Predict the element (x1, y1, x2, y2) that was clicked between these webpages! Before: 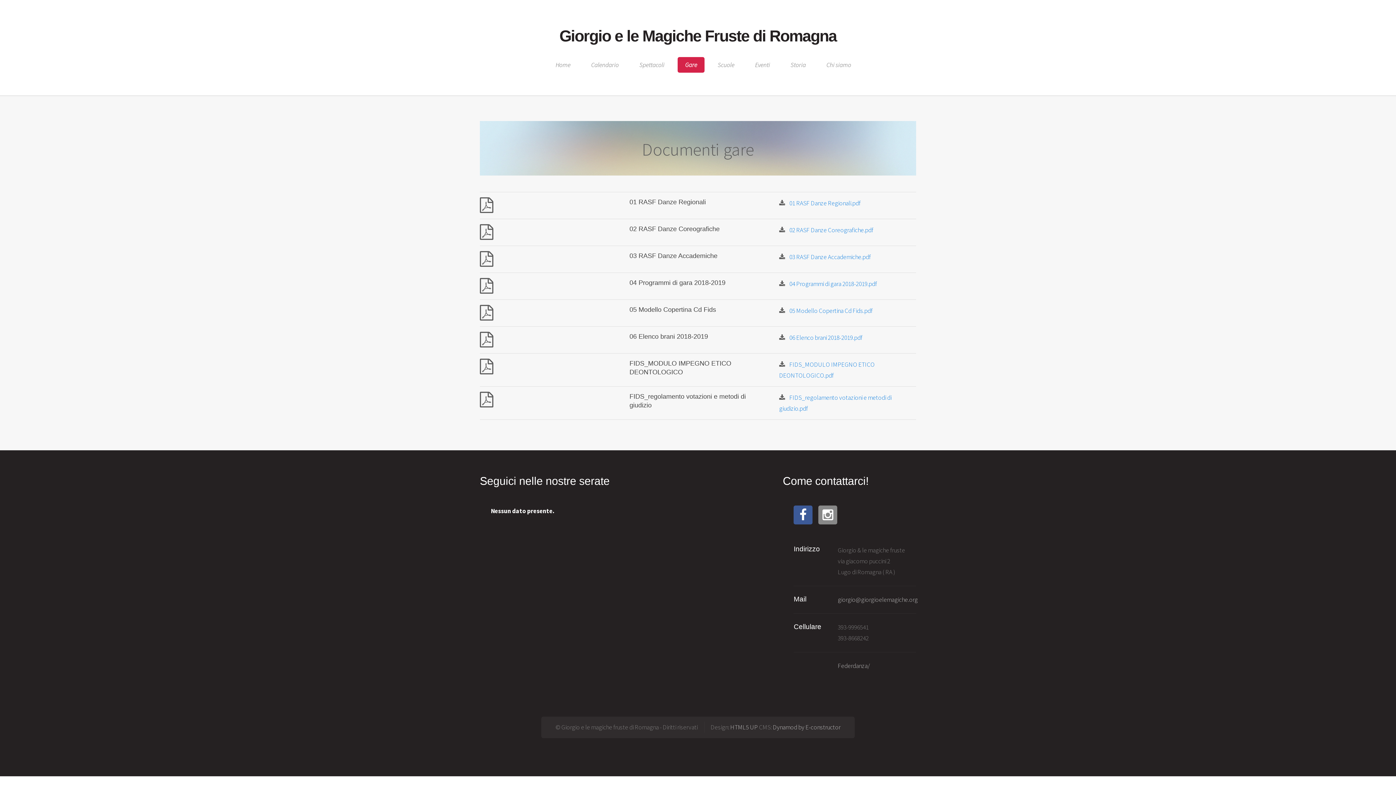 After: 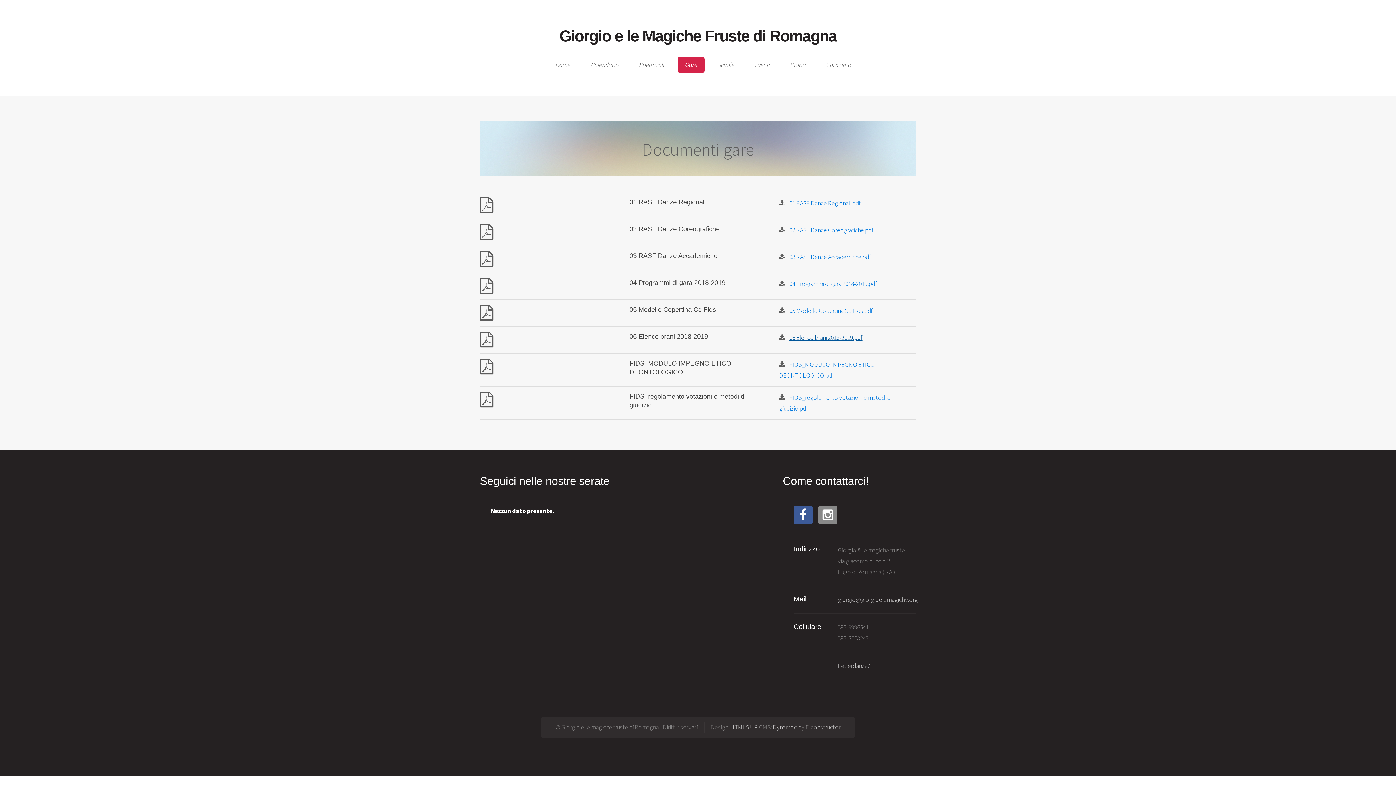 Action: label: 06 Elenco brani 2018-2019.pdf bbox: (789, 333, 862, 341)